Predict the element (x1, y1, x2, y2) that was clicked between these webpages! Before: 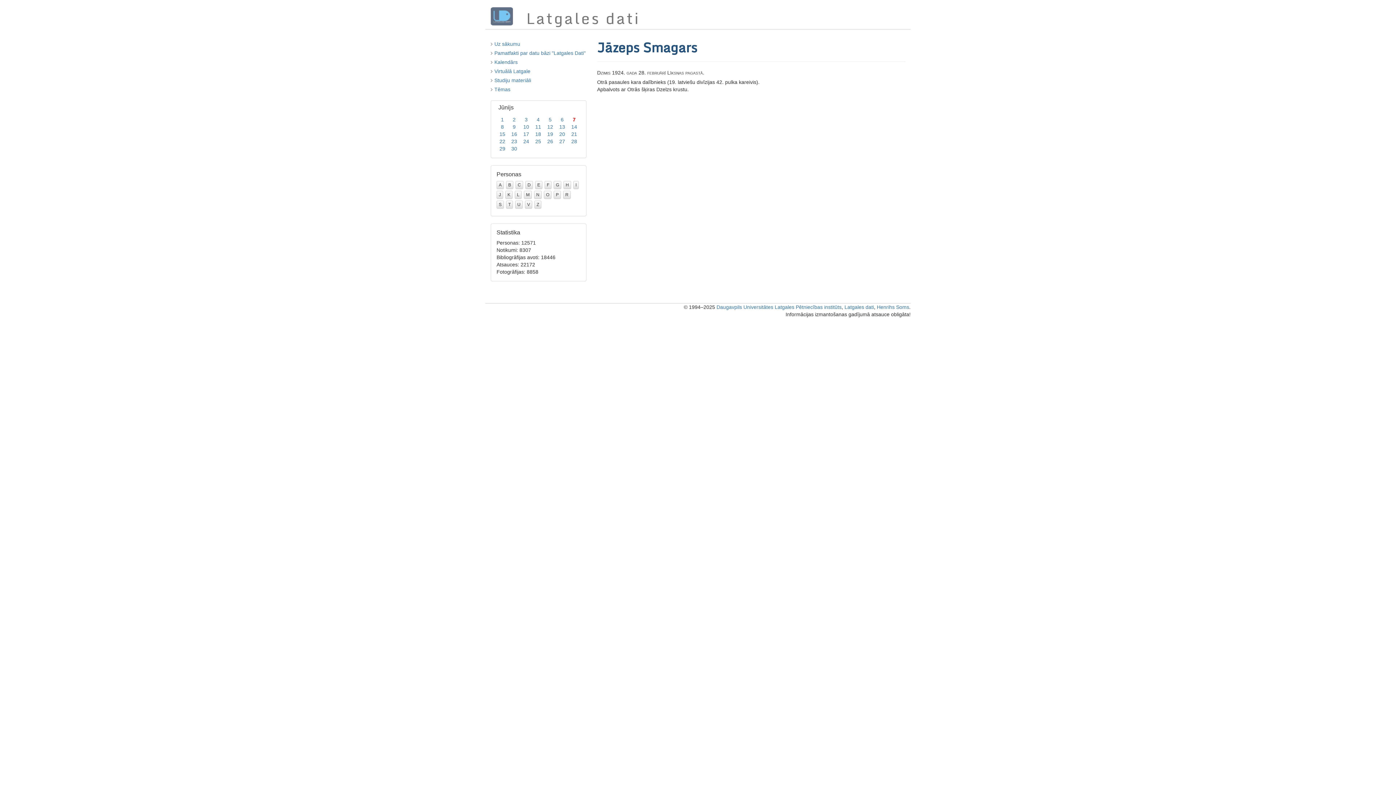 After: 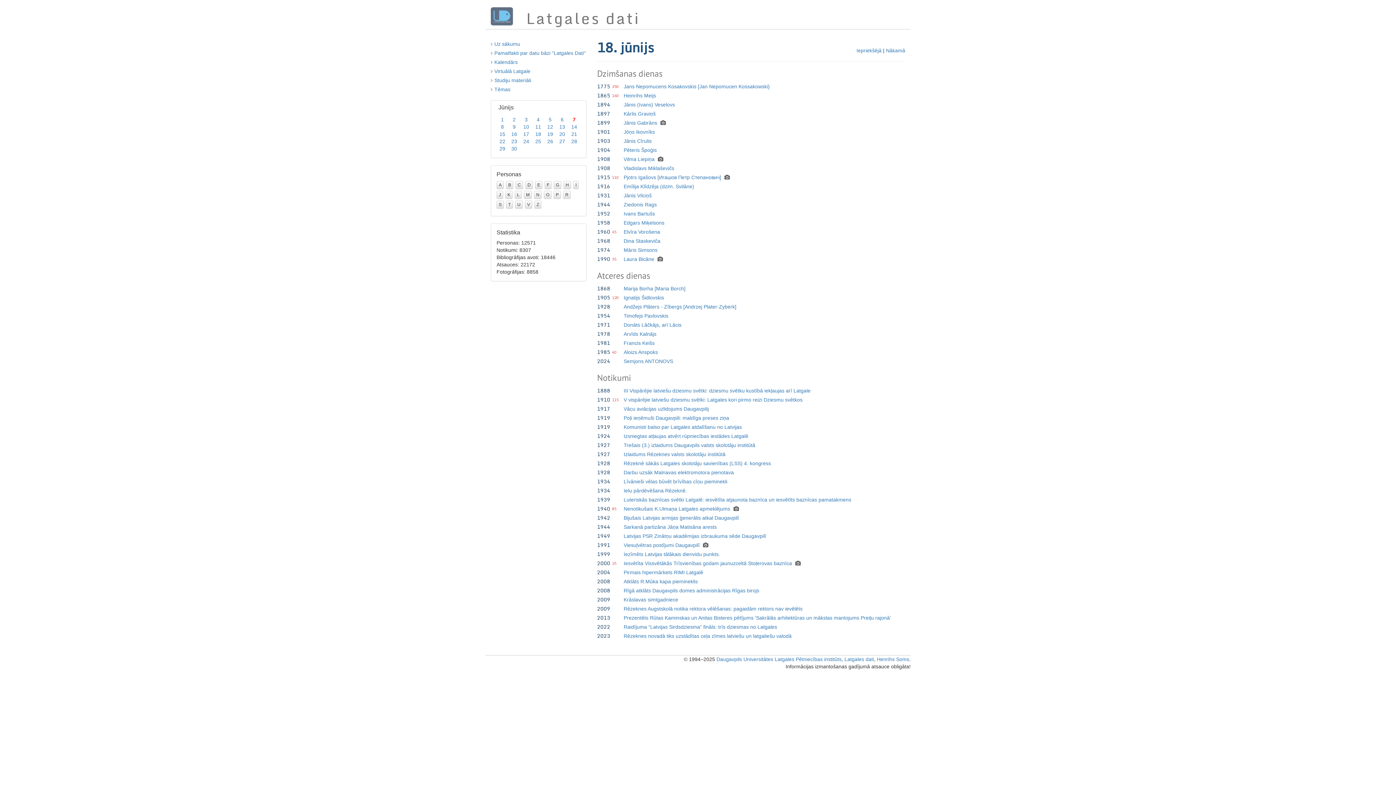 Action: label: 18 bbox: (535, 131, 541, 137)